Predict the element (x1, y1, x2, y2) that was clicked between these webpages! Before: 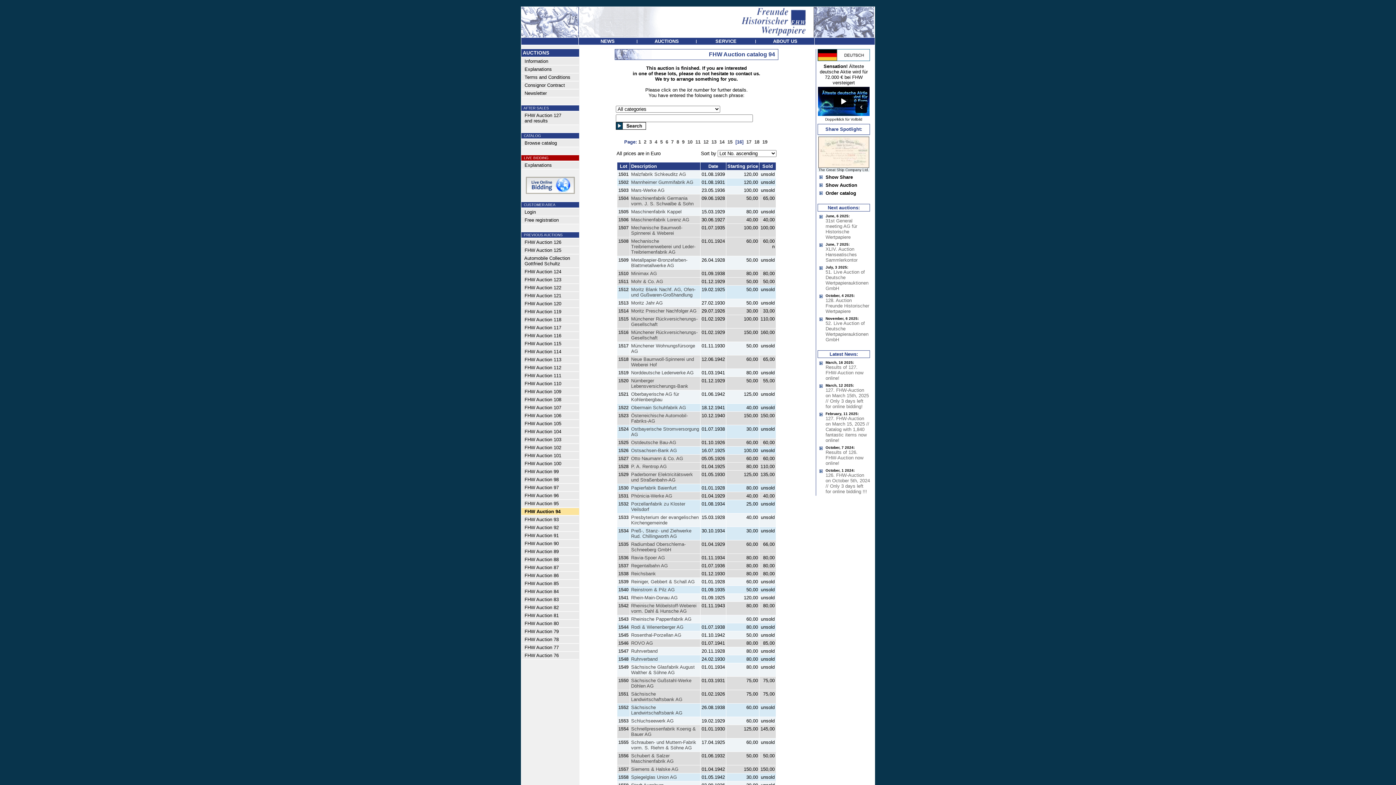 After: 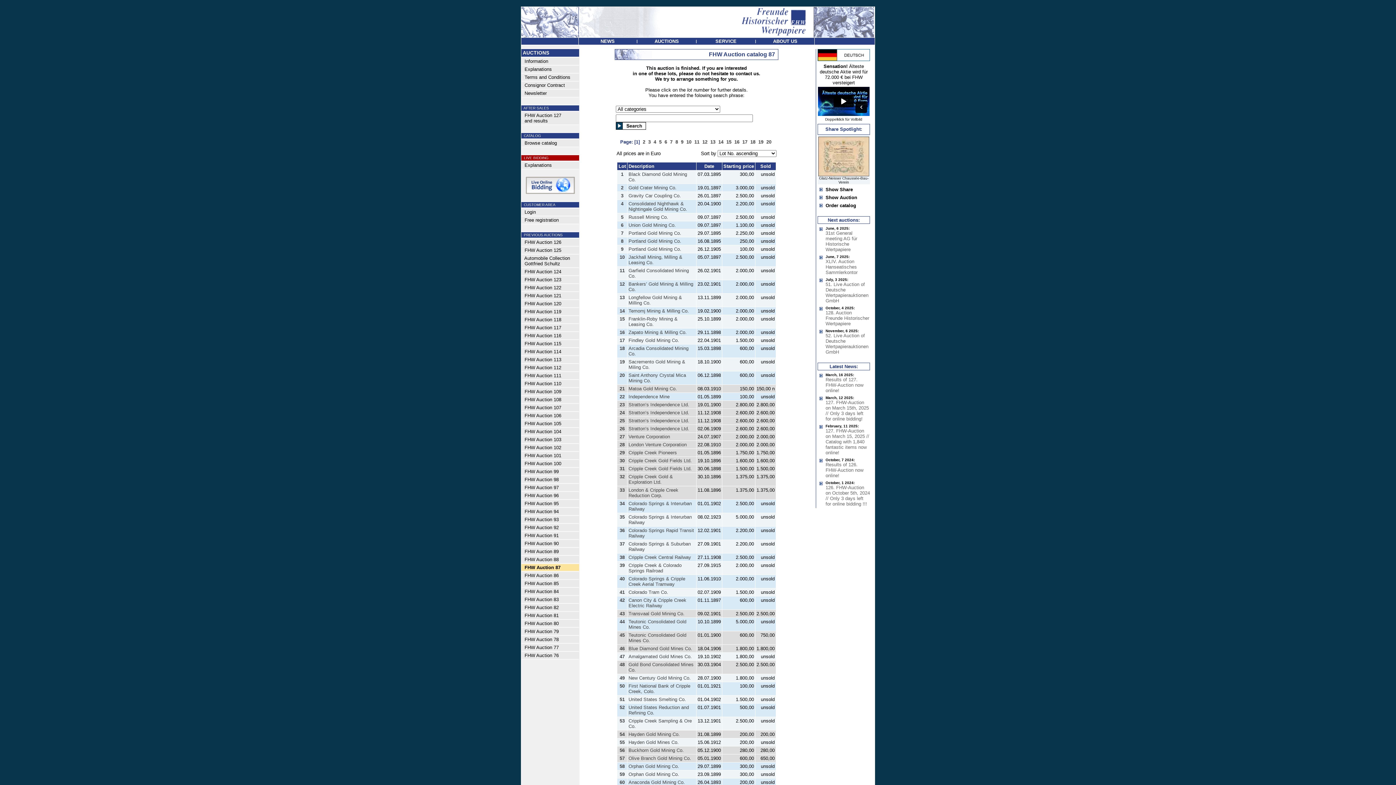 Action: bbox: (521, 564, 558, 570) label:   FHW Auction 87